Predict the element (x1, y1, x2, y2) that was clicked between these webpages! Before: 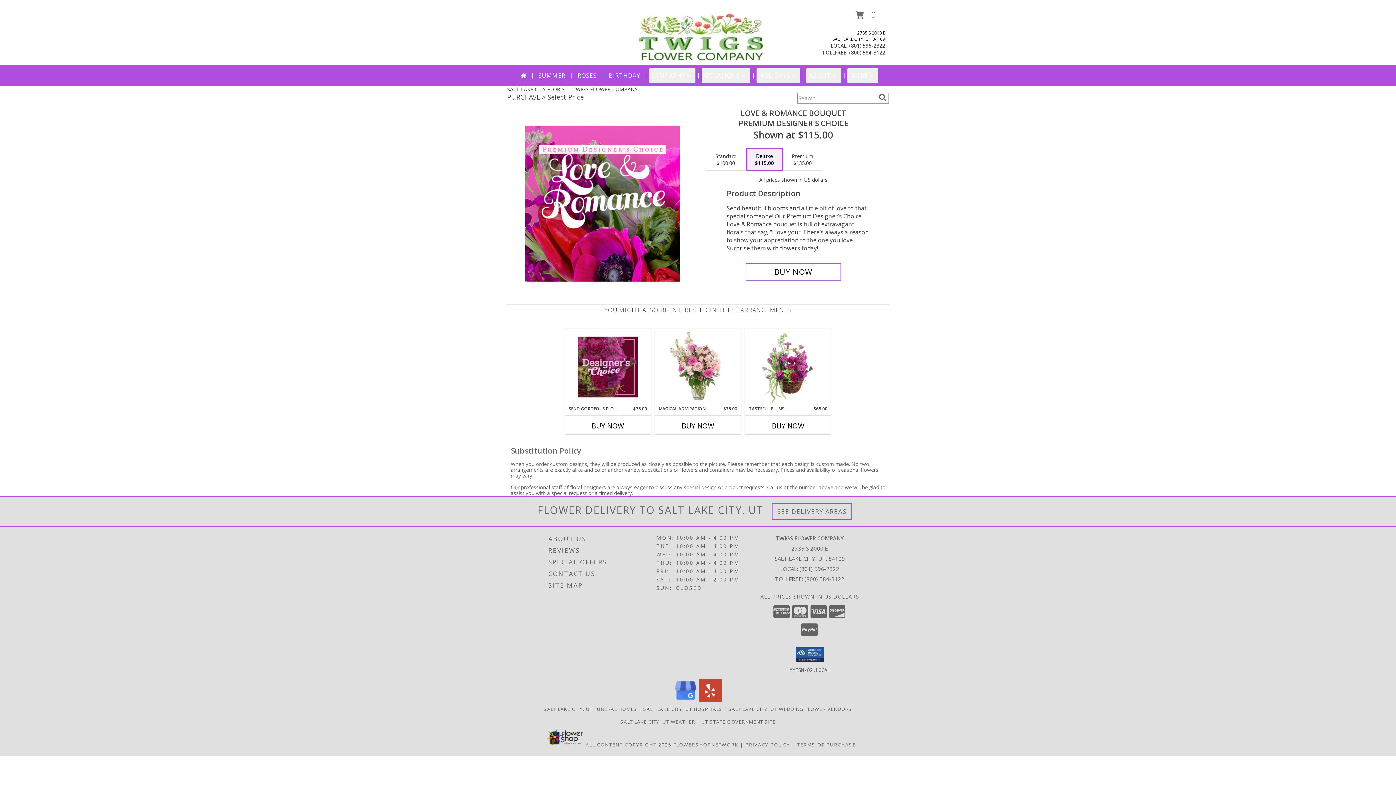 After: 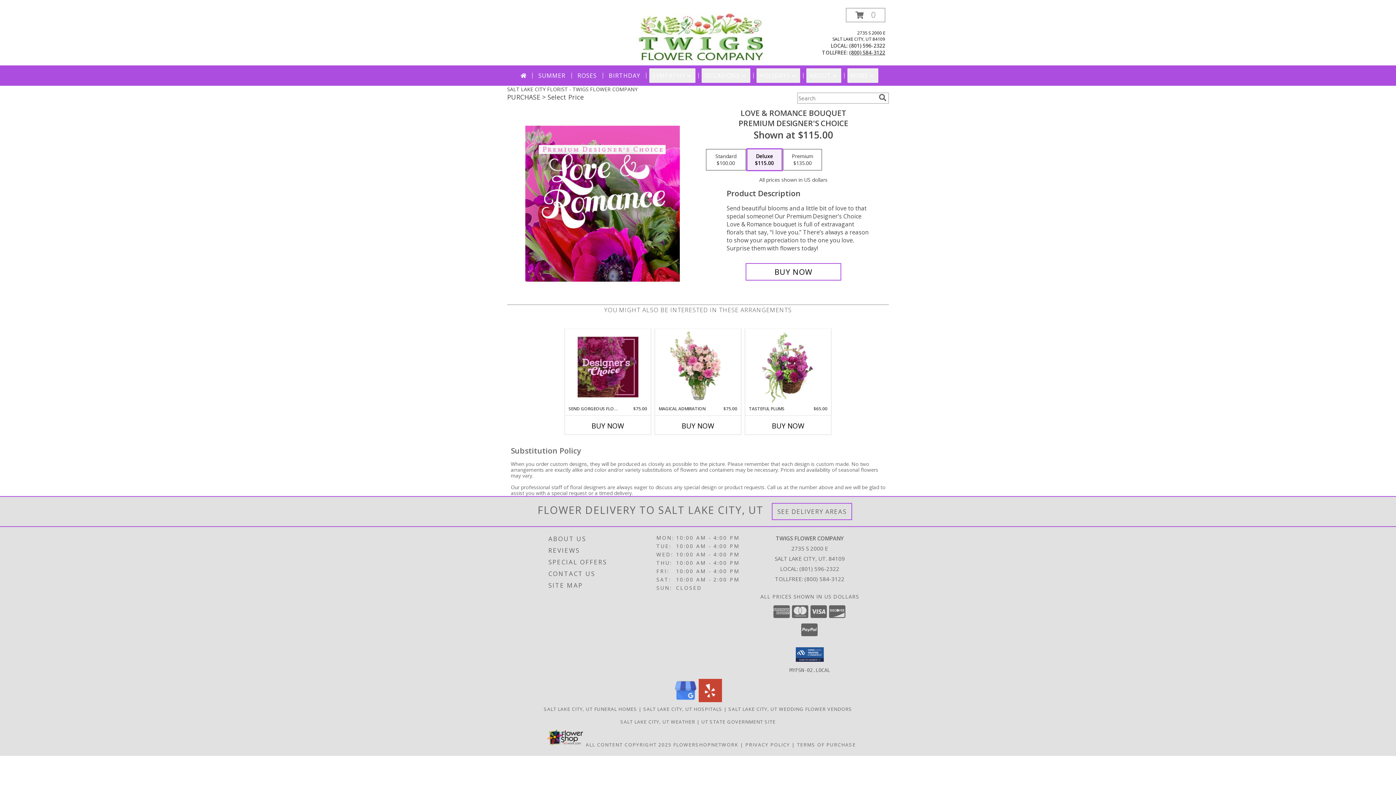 Action: label: Call tollfree number: +1-800-584-3122 bbox: (849, 49, 885, 56)